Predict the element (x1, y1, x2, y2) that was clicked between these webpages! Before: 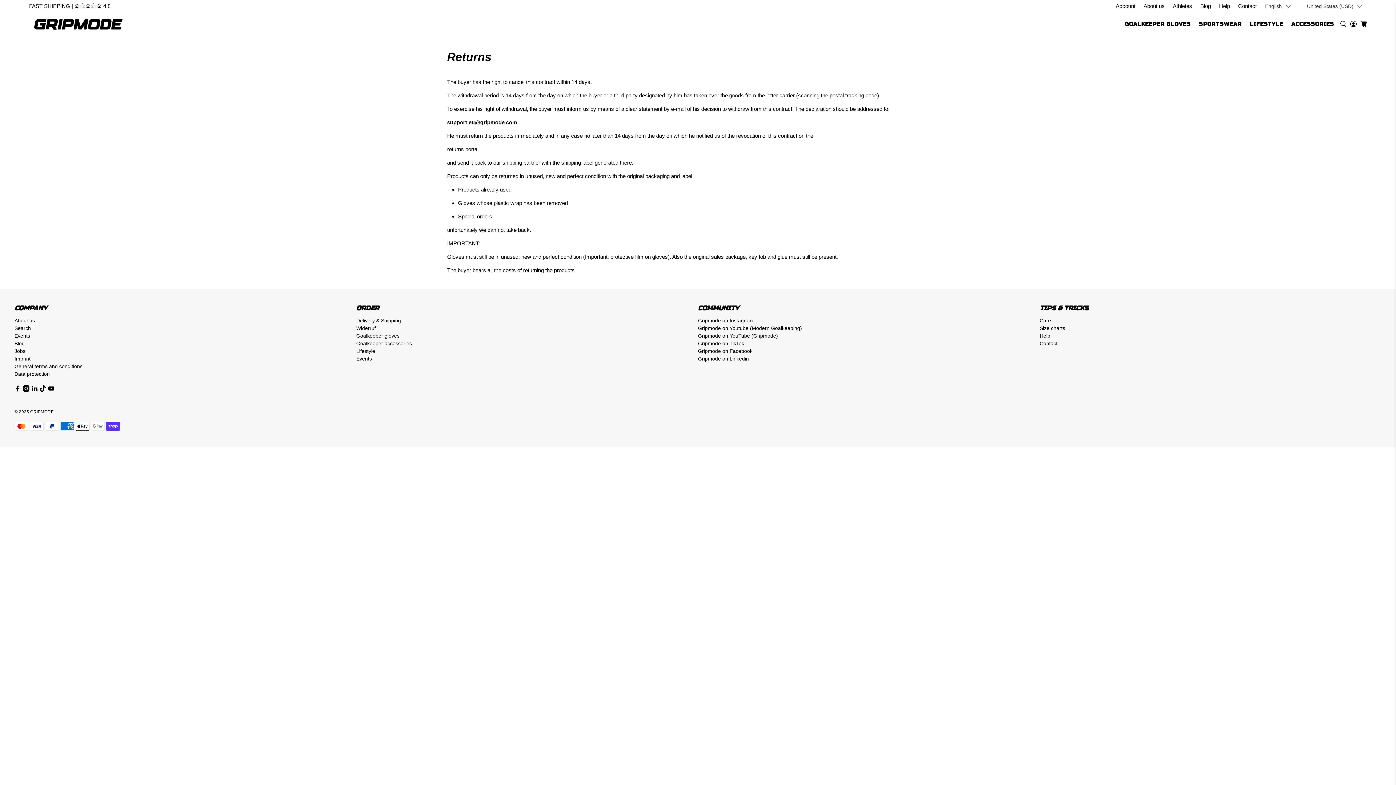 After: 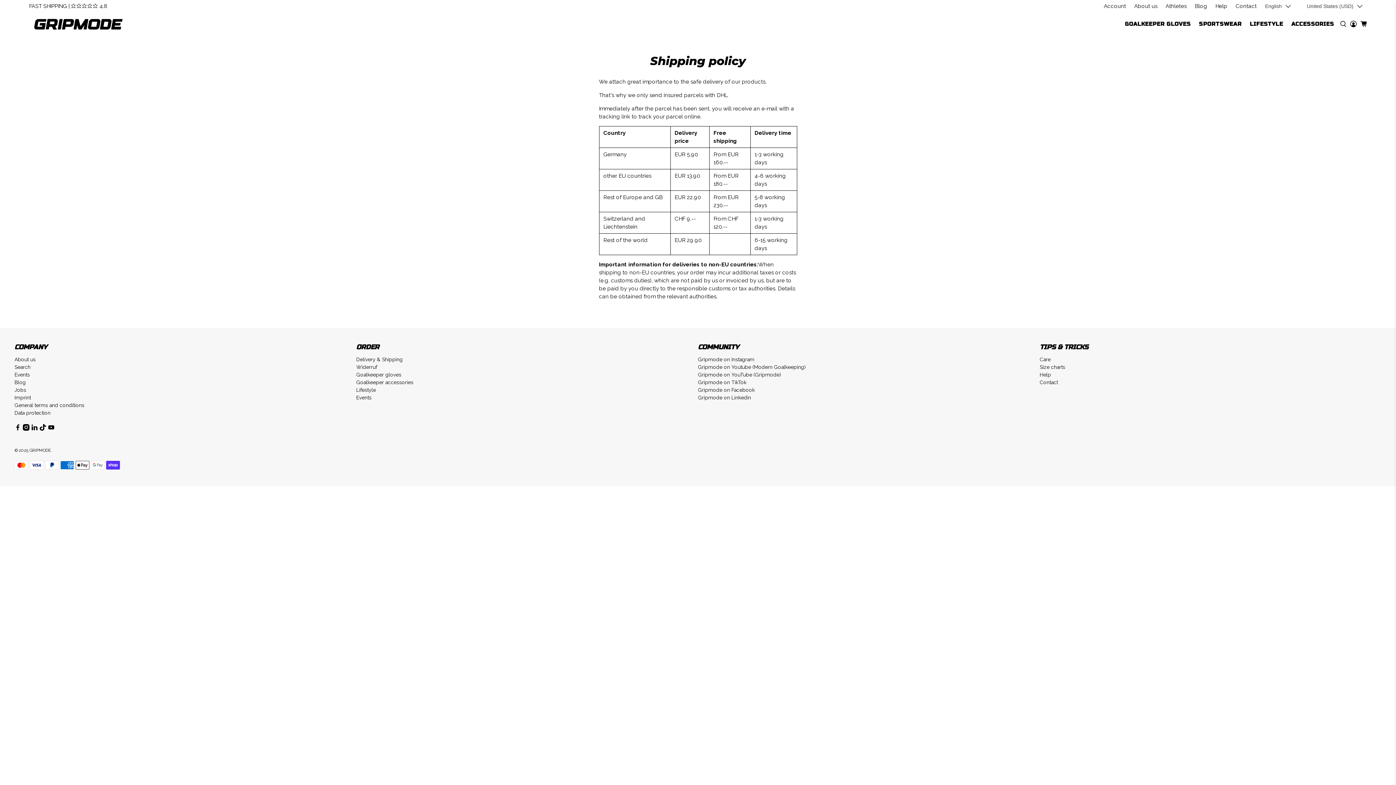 Action: bbox: (356, 317, 401, 323) label: Delivery & Shipping